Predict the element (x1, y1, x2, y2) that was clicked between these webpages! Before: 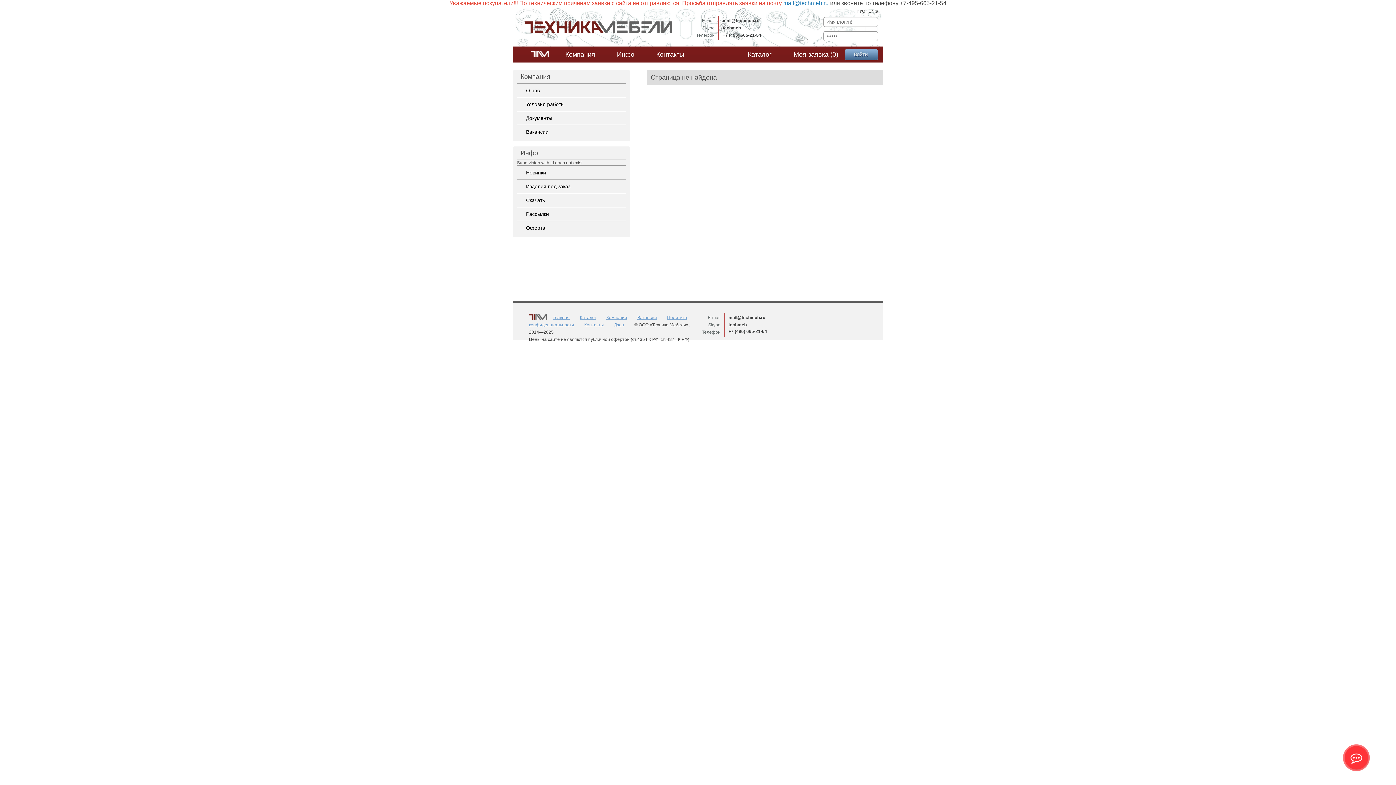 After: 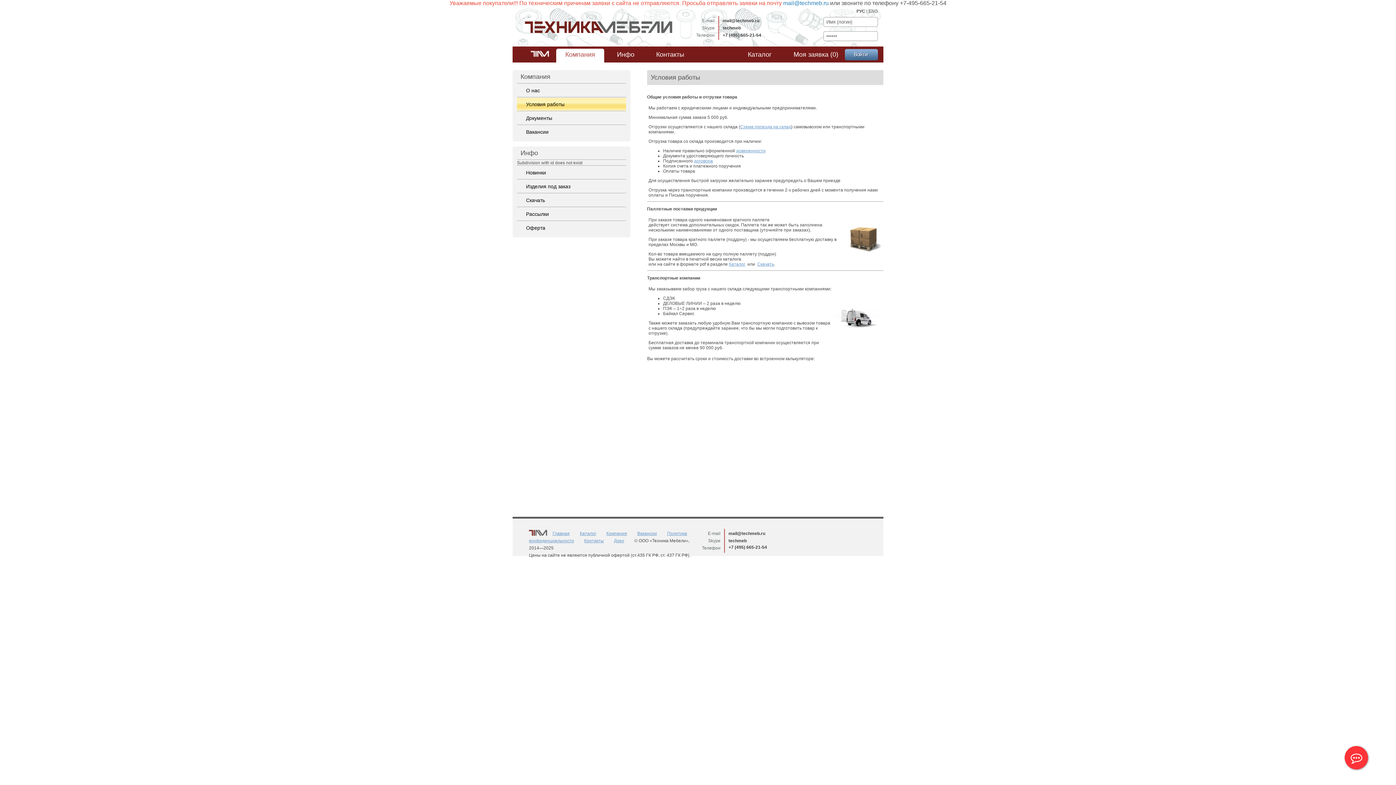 Action: bbox: (526, 101, 564, 107) label: Условия работы